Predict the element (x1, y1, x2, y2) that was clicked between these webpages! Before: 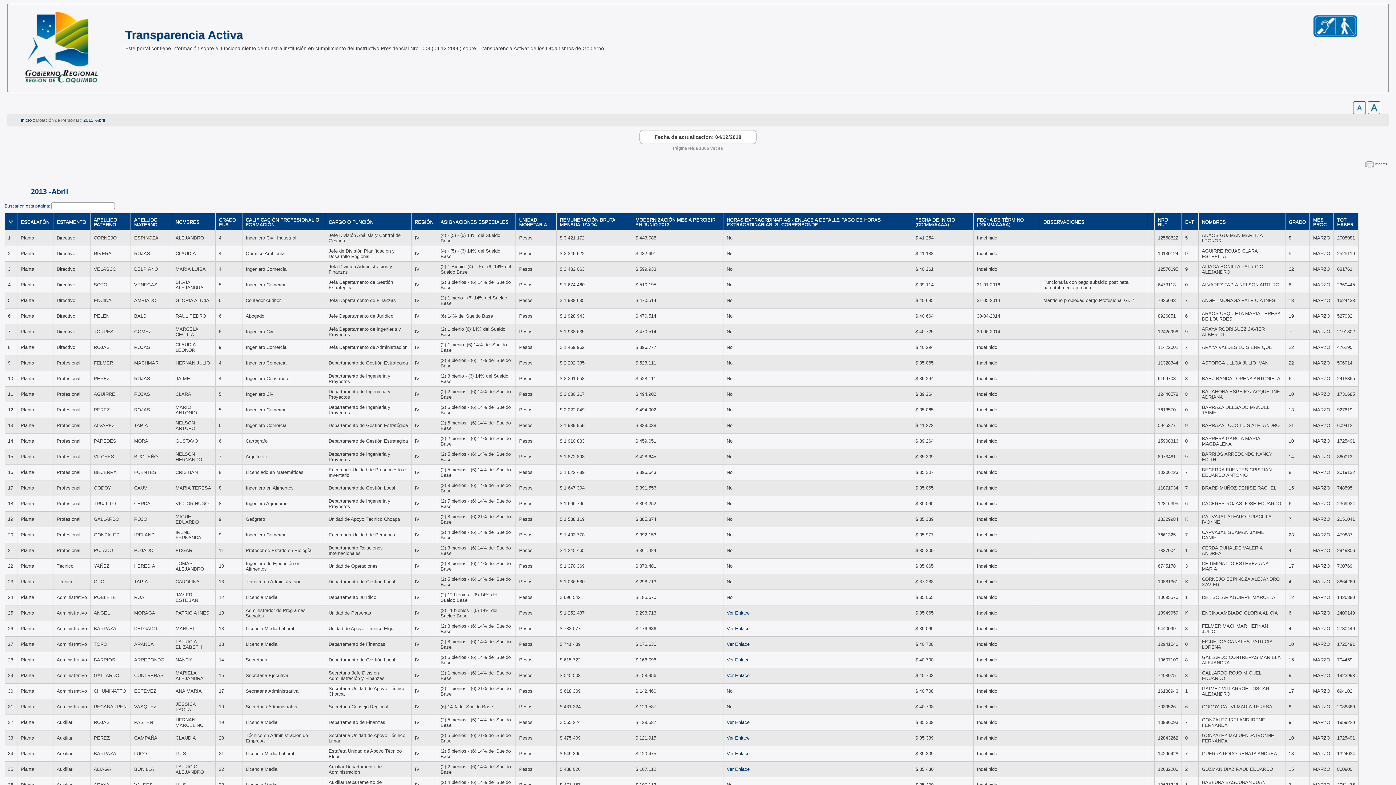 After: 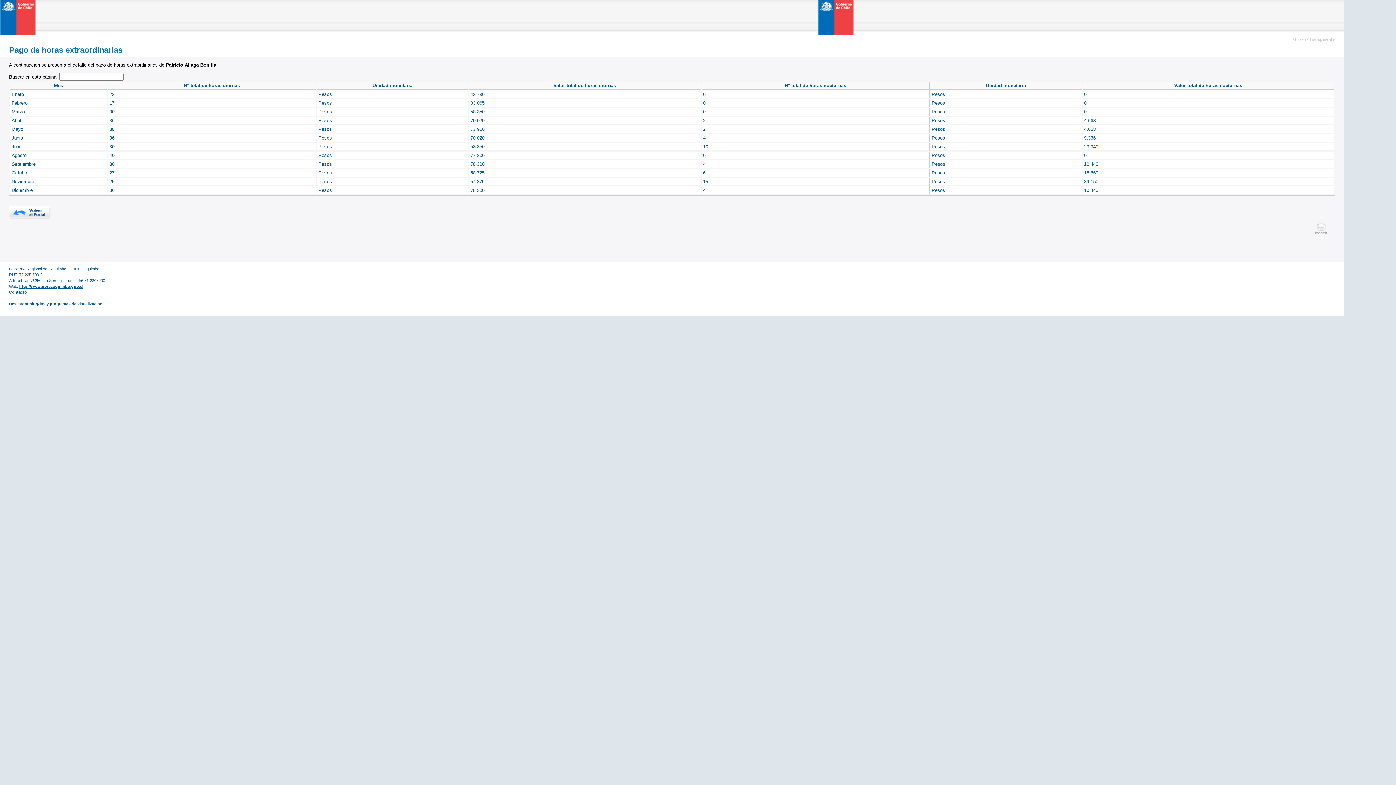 Action: bbox: (726, 766, 749, 772) label: Ver Enlace